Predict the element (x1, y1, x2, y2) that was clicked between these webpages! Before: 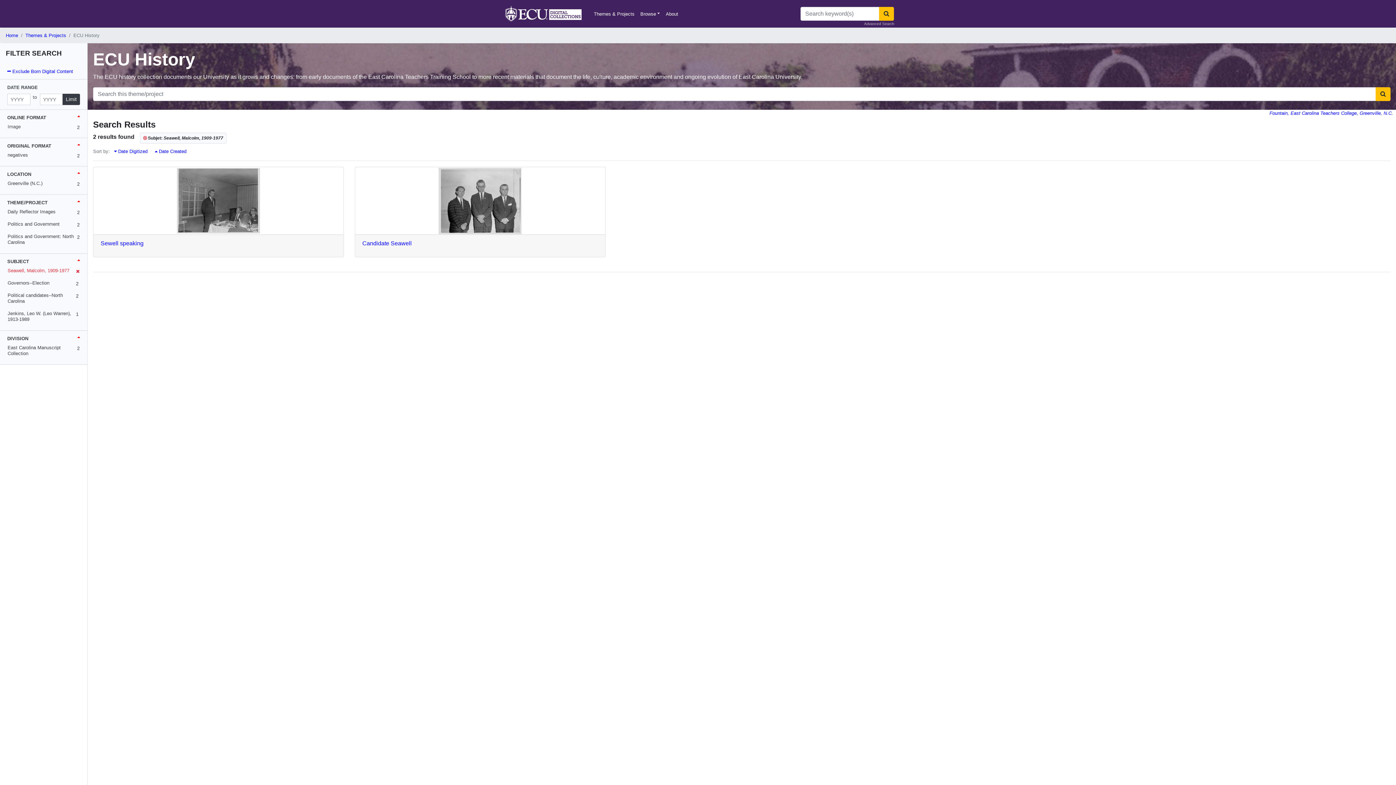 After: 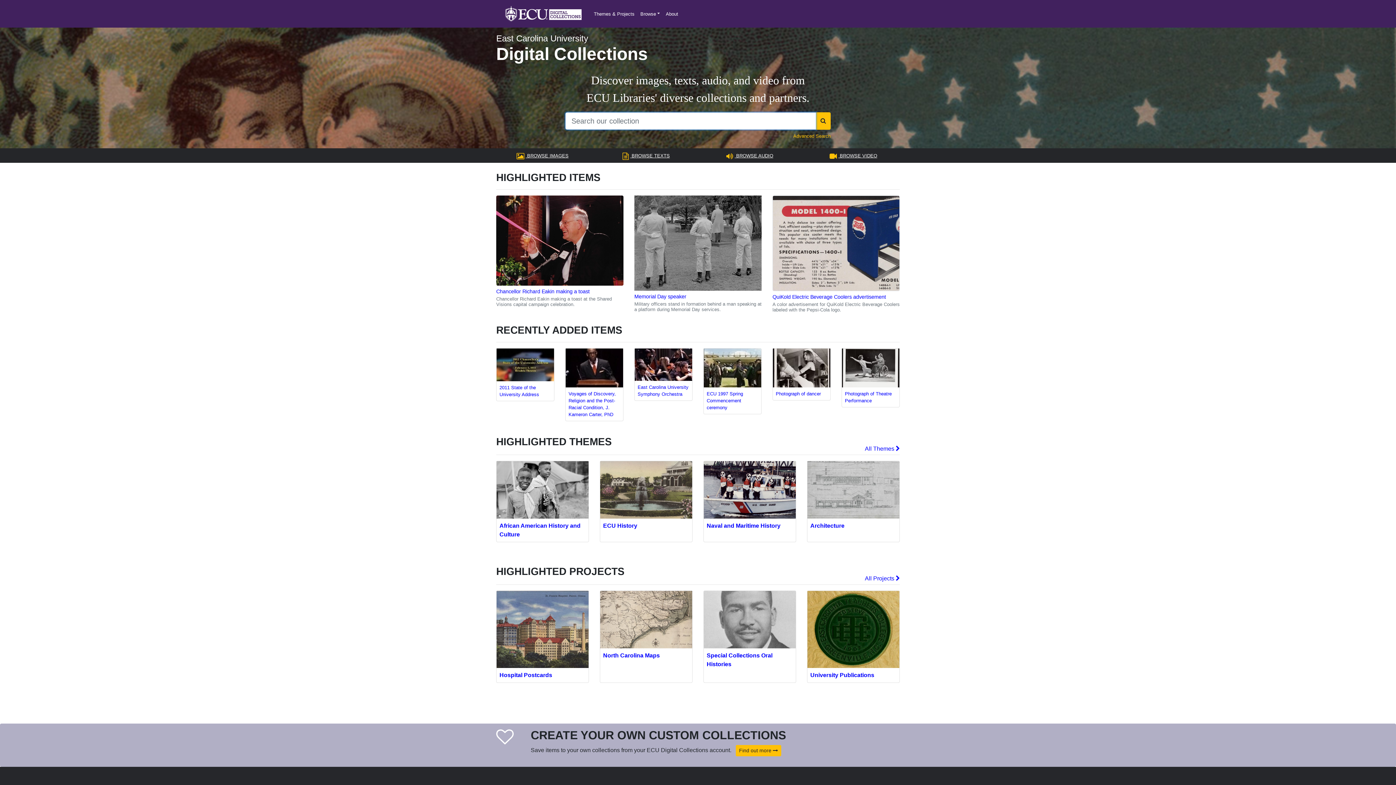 Action: bbox: (502, 2, 583, 24)